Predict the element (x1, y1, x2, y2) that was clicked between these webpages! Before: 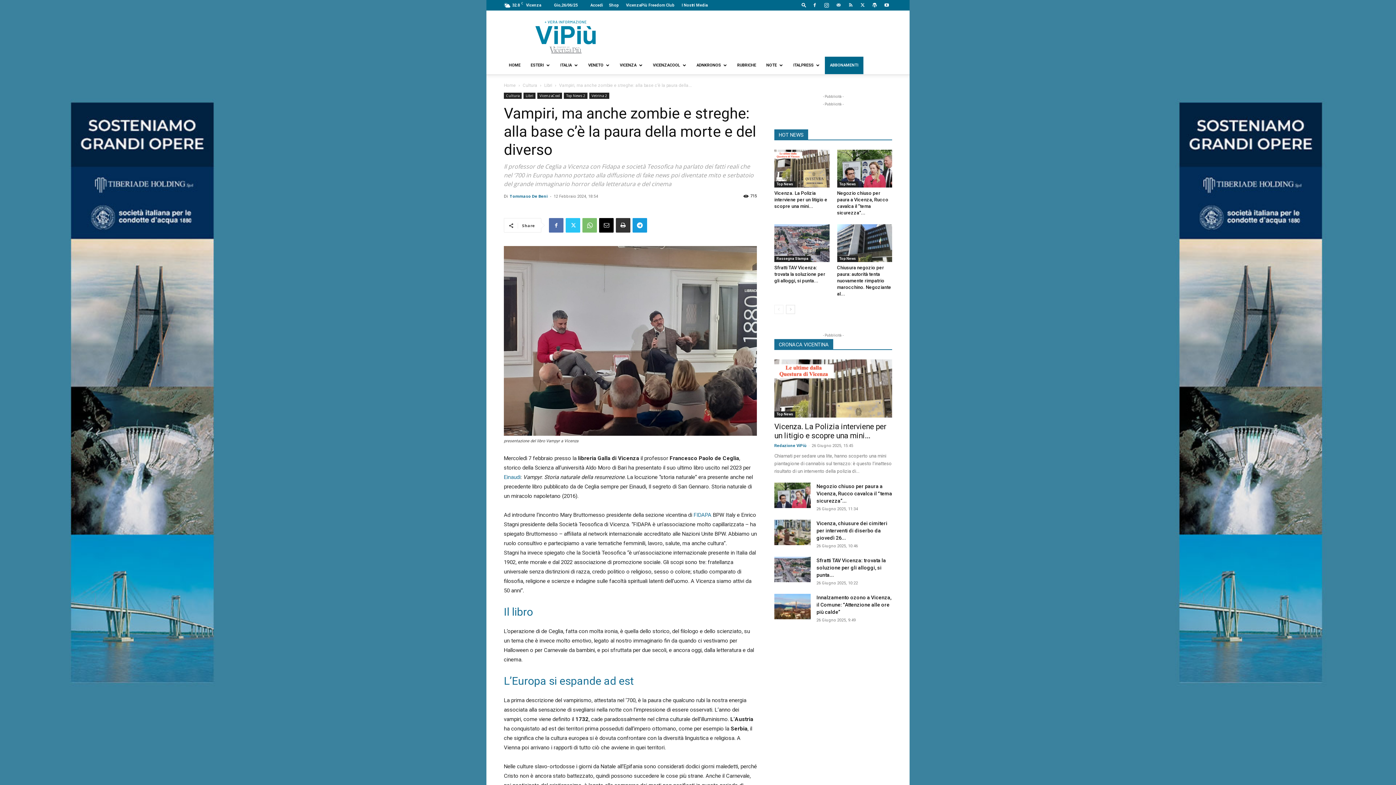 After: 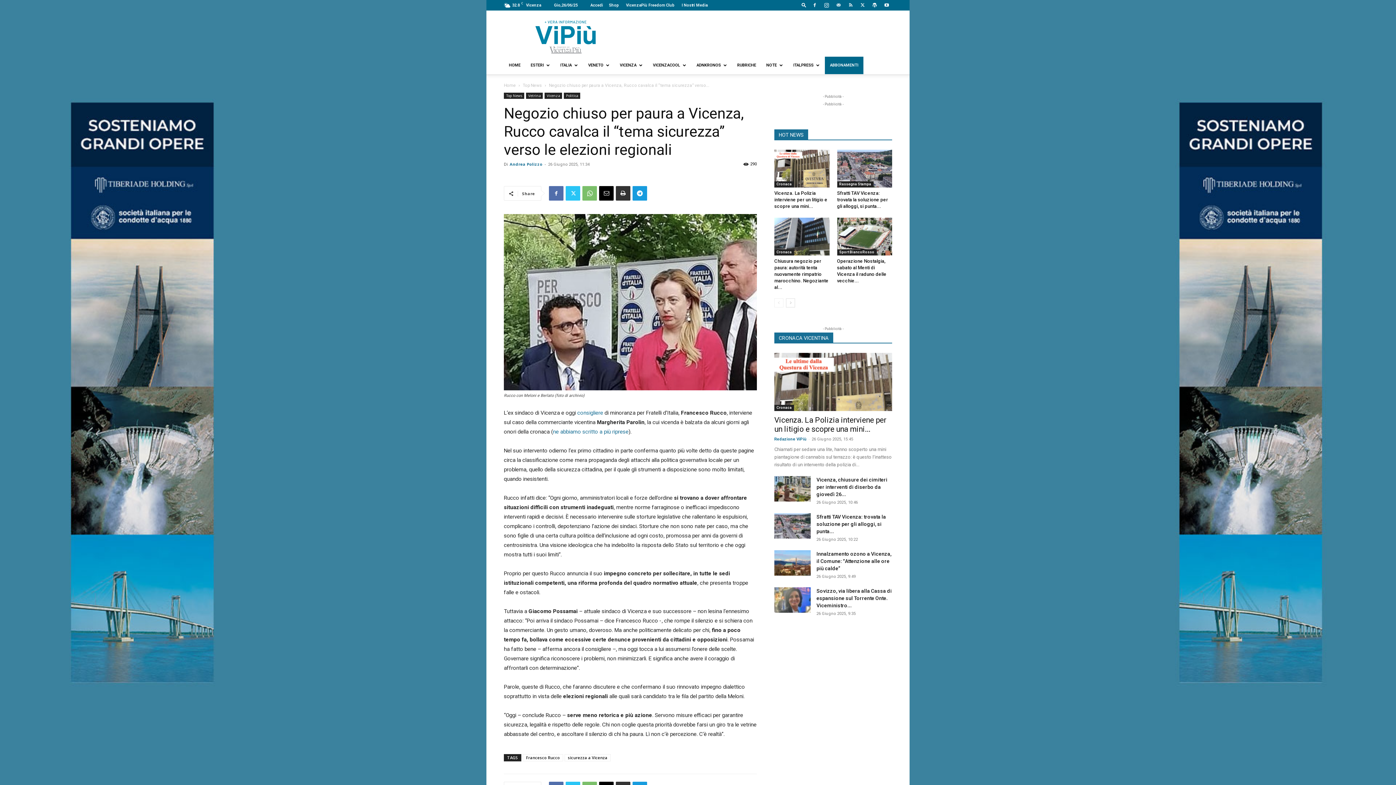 Action: bbox: (816, 483, 892, 504) label: Negozio chiuso per paura a Vicenza, Rucco cavalca il “tema sicurezza”...